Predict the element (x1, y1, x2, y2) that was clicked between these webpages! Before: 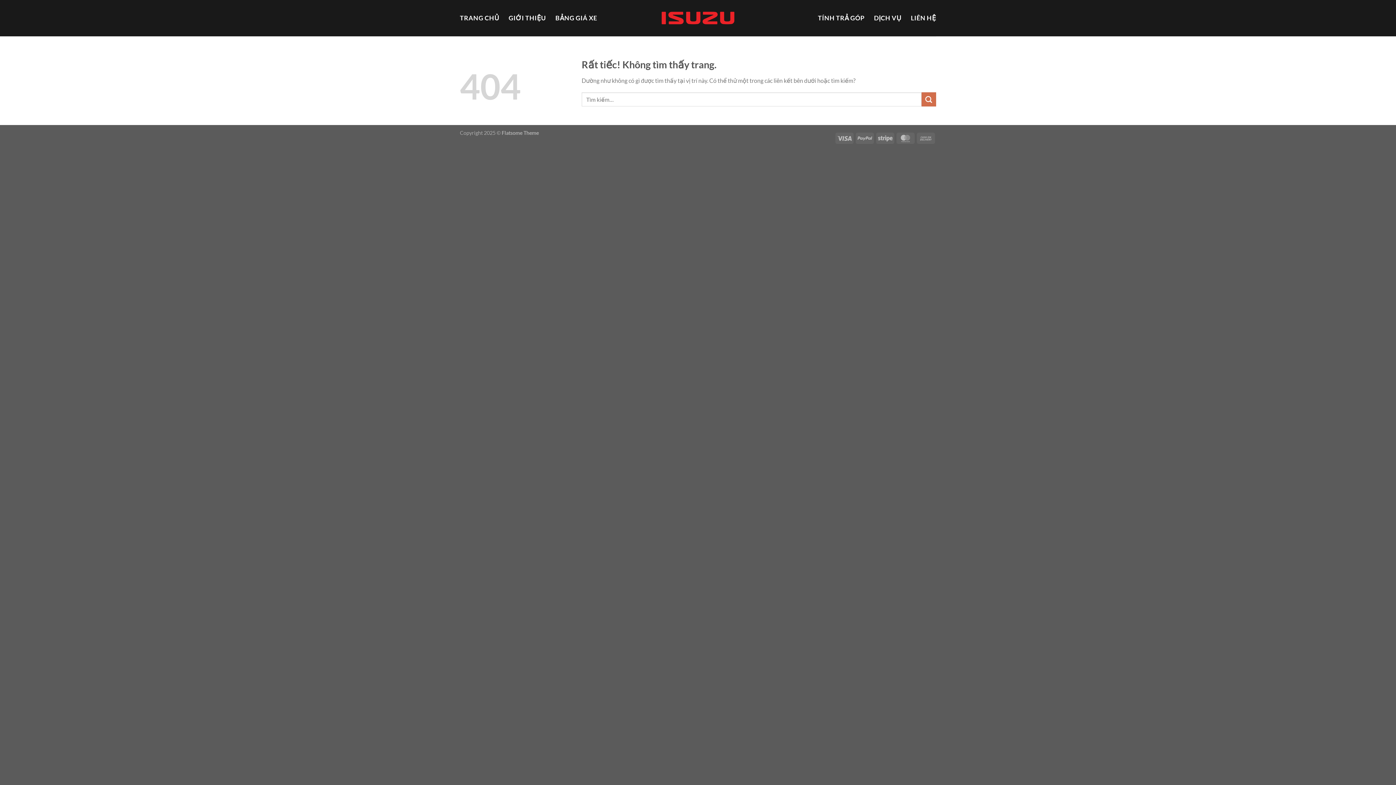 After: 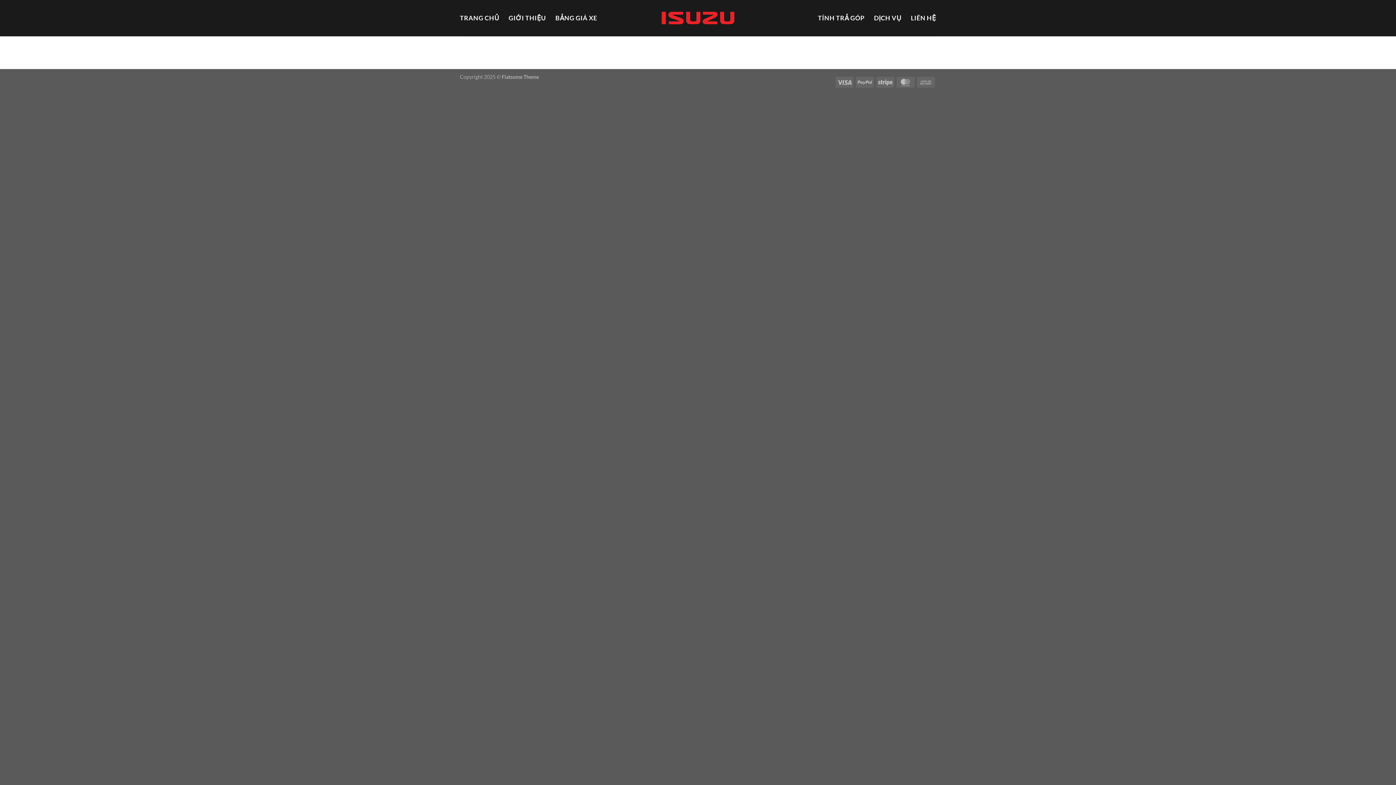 Action: bbox: (508, 9, 546, 26) label: GIỚI THIỆU